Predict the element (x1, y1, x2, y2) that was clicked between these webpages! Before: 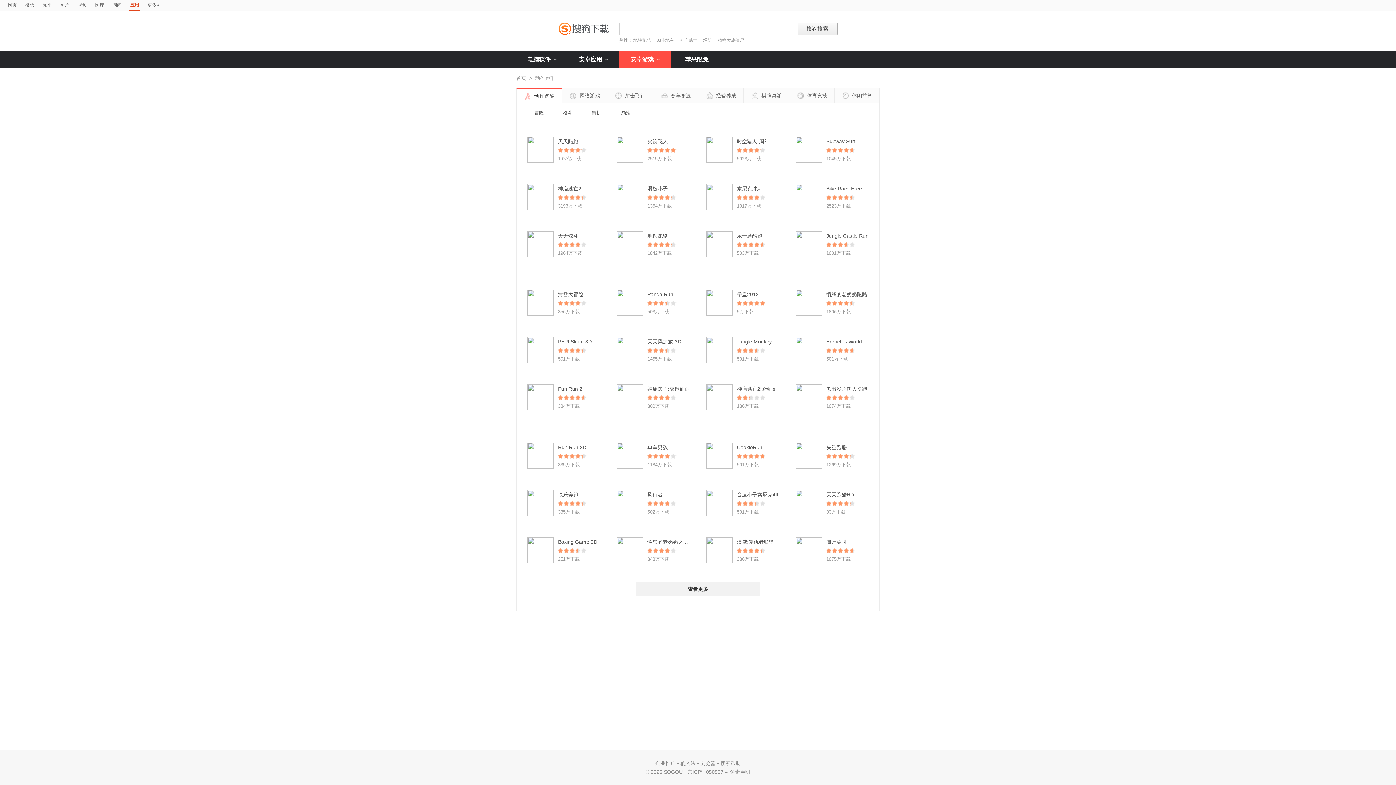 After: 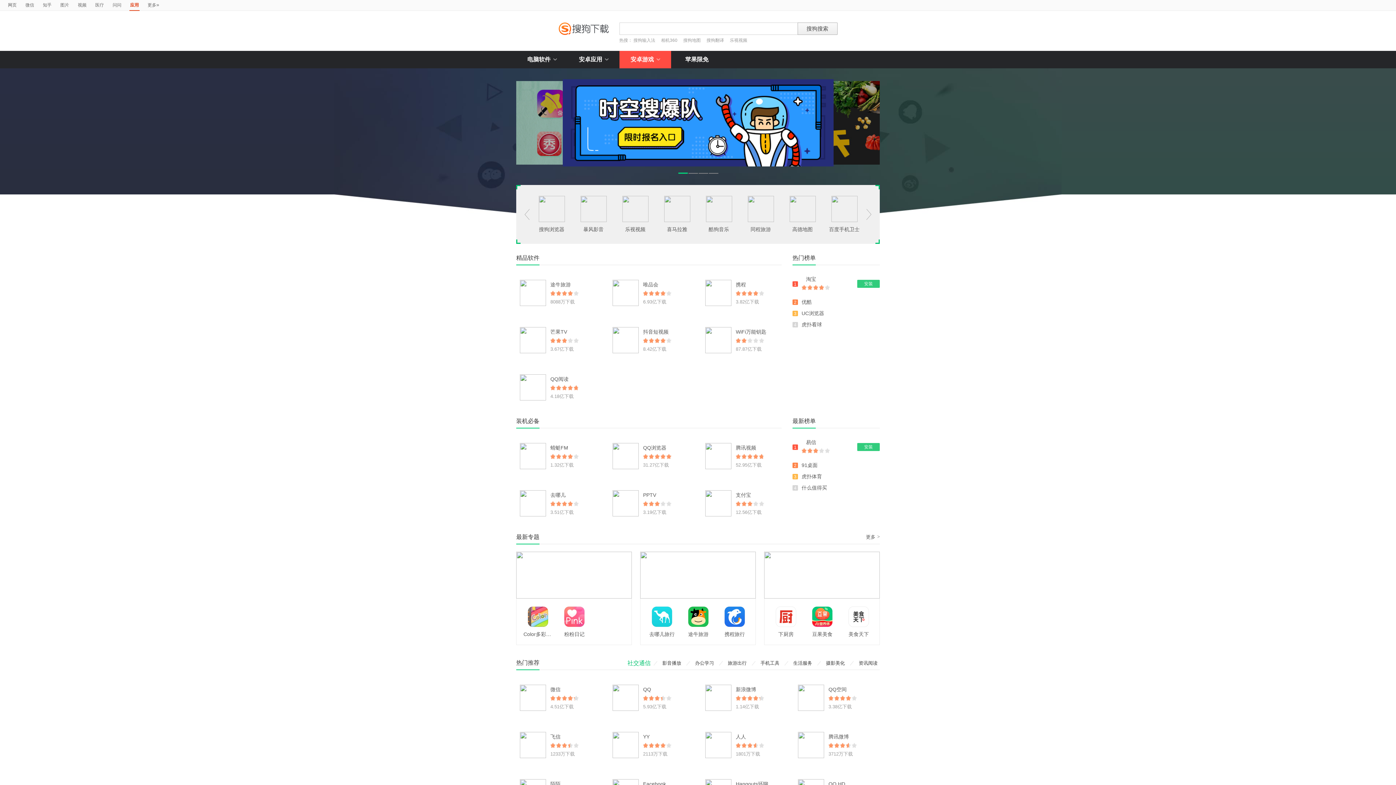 Action: label: 僵尸尖叫 bbox: (826, 539, 846, 545)